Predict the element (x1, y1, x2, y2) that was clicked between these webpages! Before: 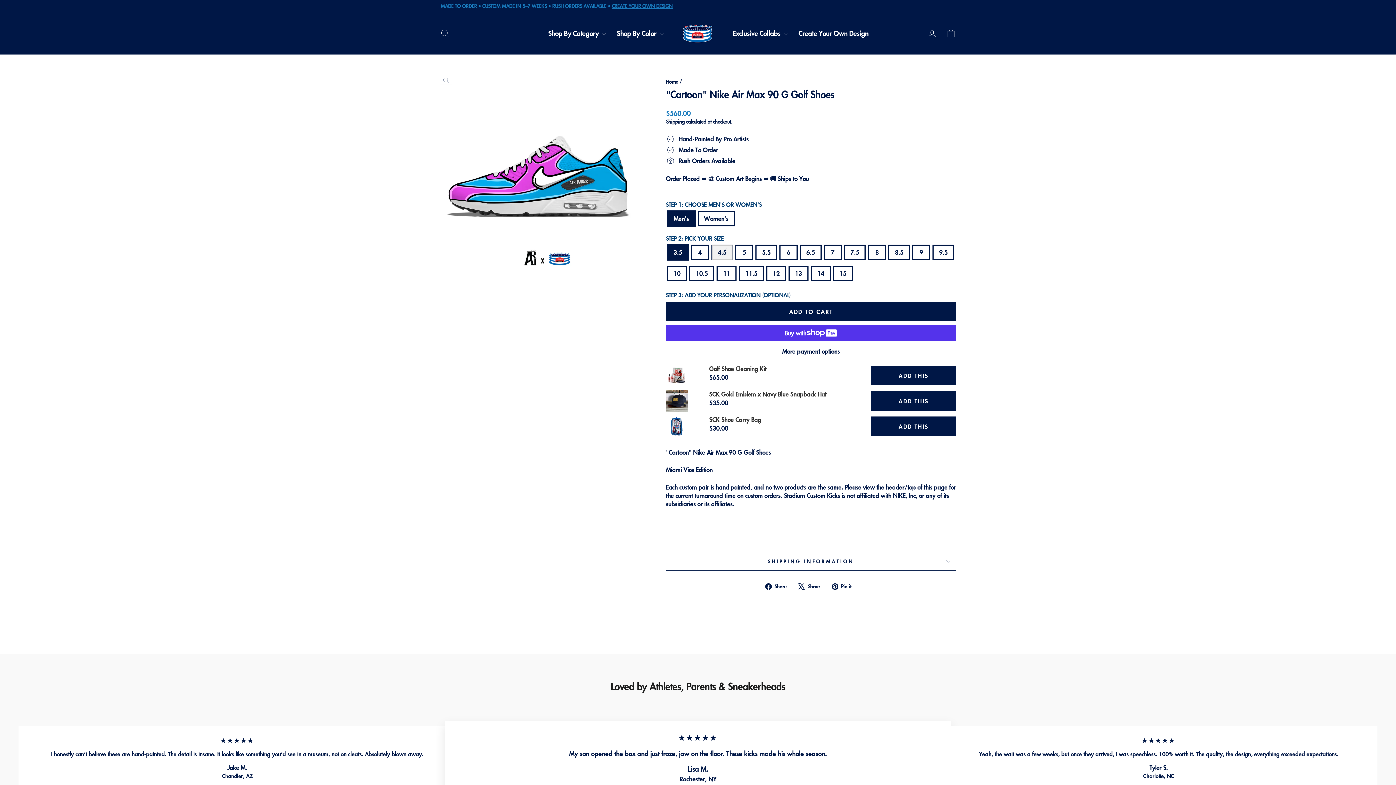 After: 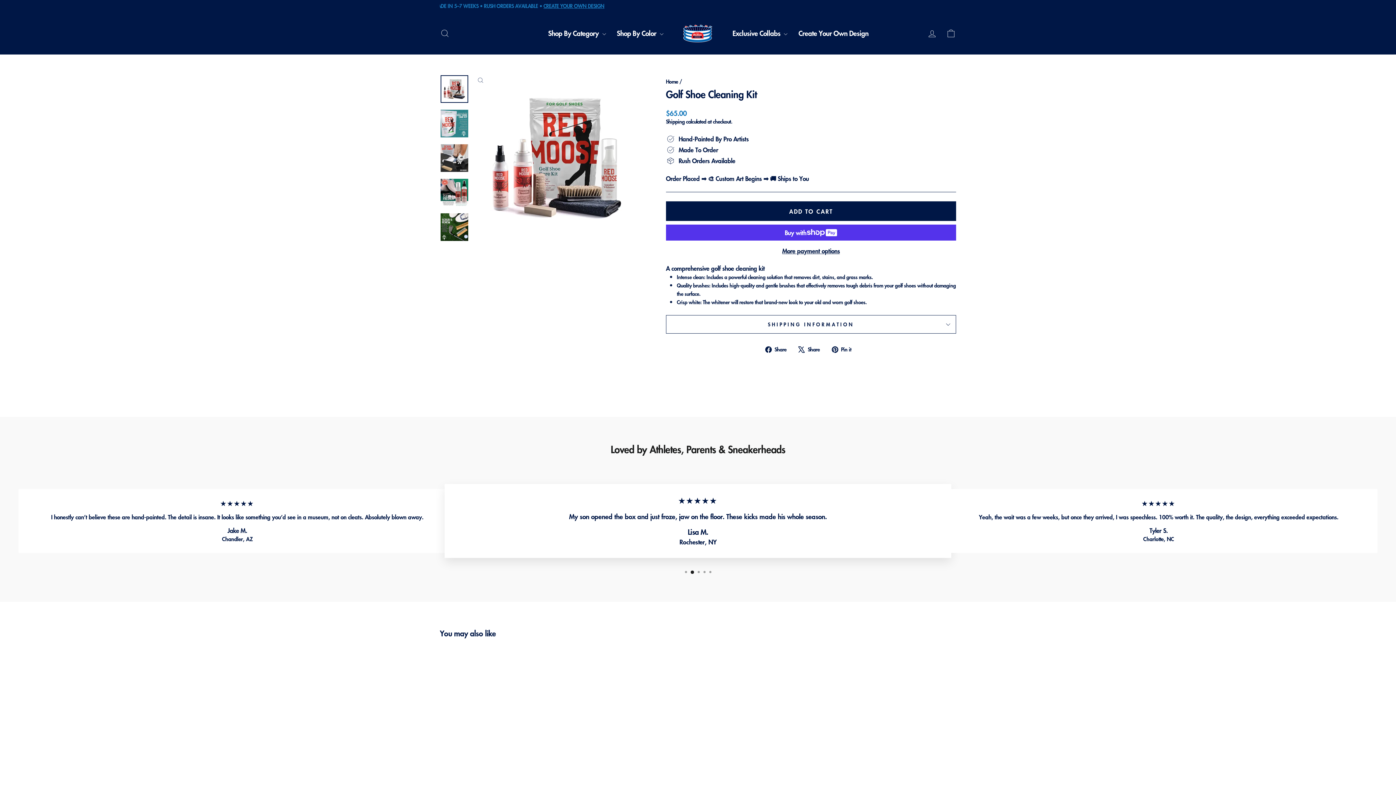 Action: label: Golf Shoe Cleaning Kit bbox: (709, 364, 766, 373)